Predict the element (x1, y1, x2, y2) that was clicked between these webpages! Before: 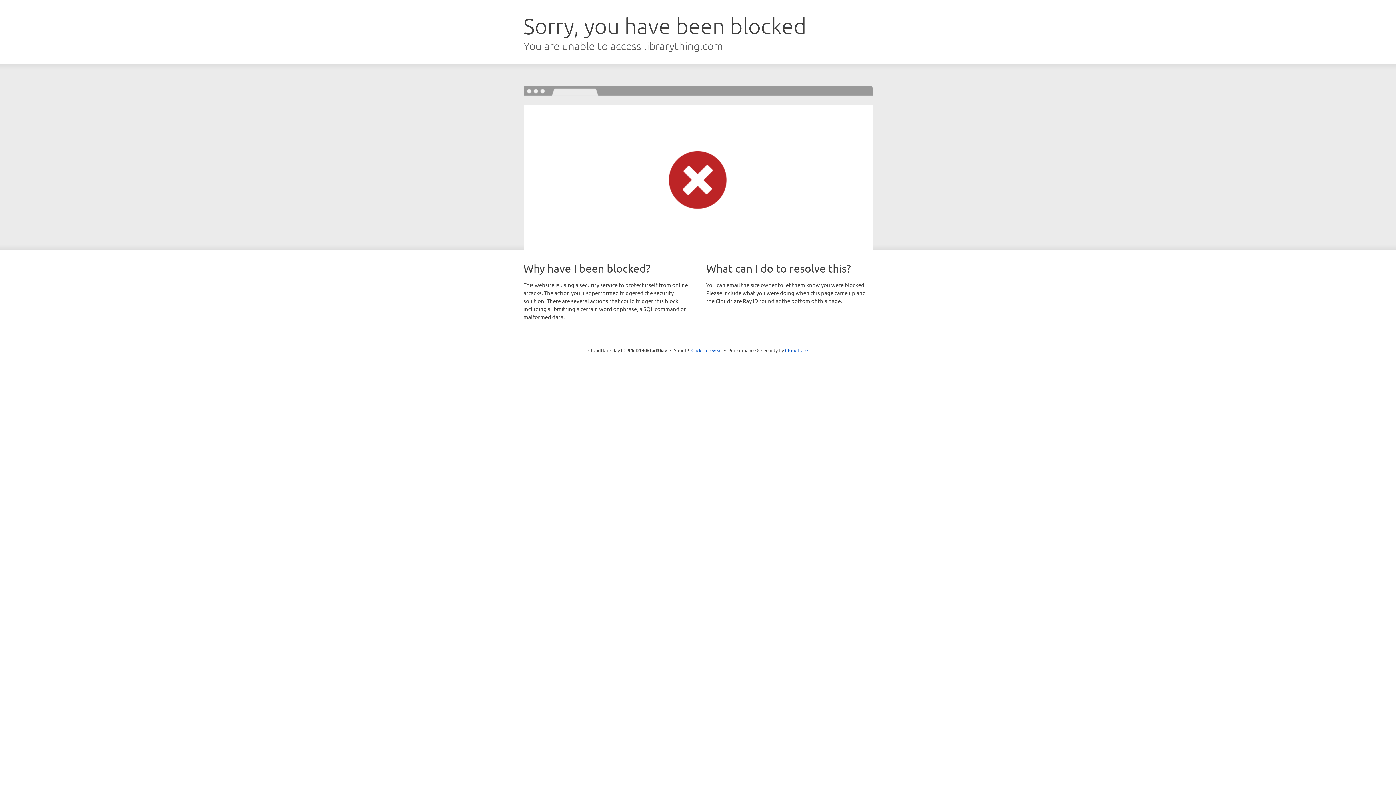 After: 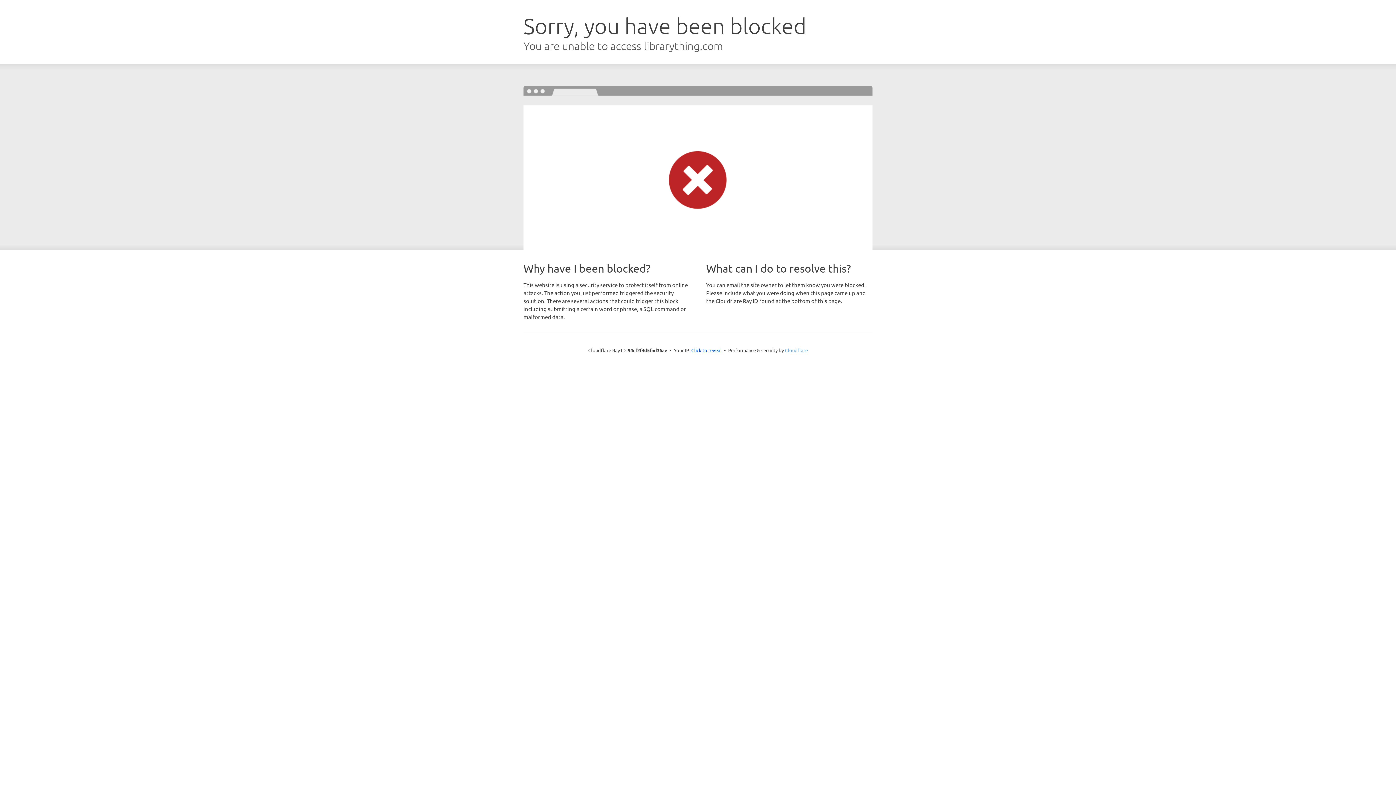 Action: bbox: (785, 347, 808, 353) label: Cloudflare